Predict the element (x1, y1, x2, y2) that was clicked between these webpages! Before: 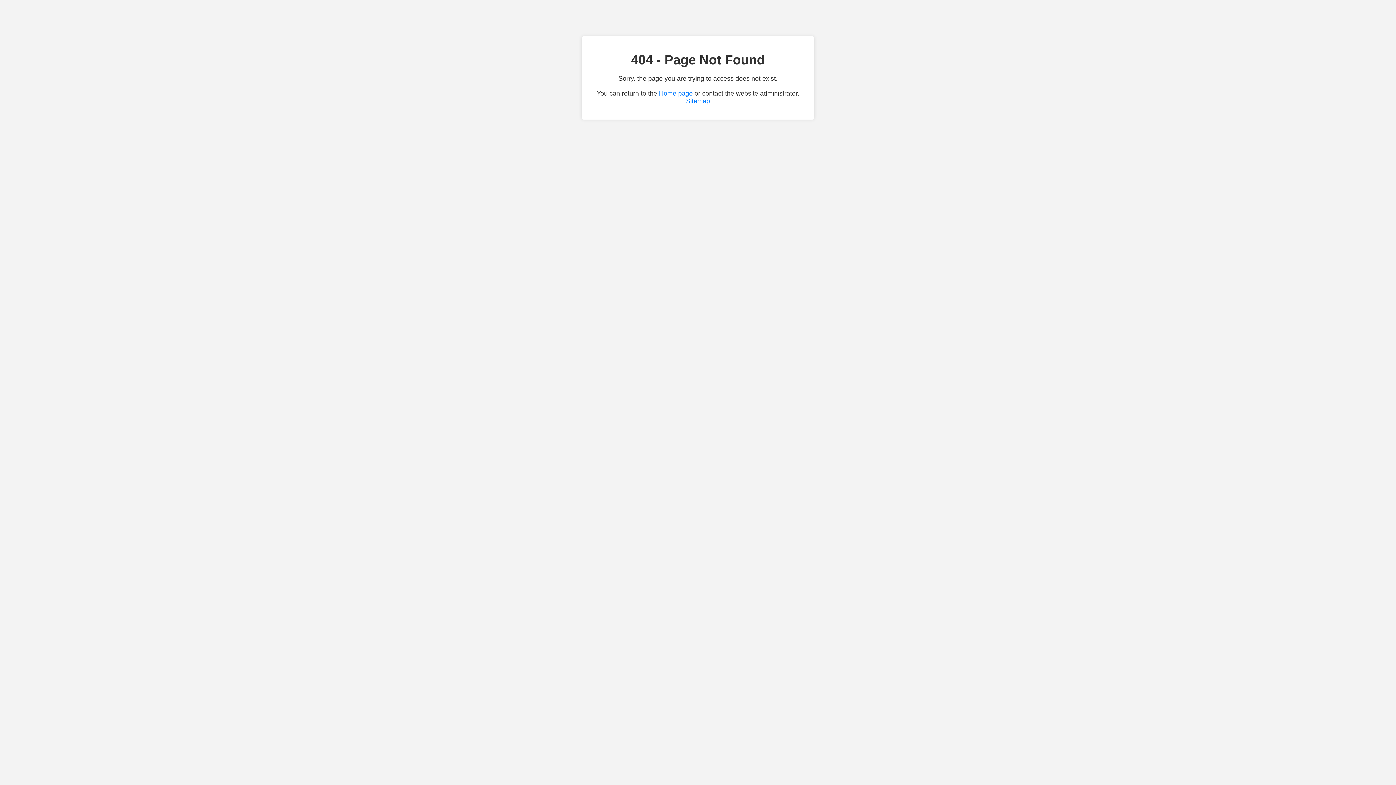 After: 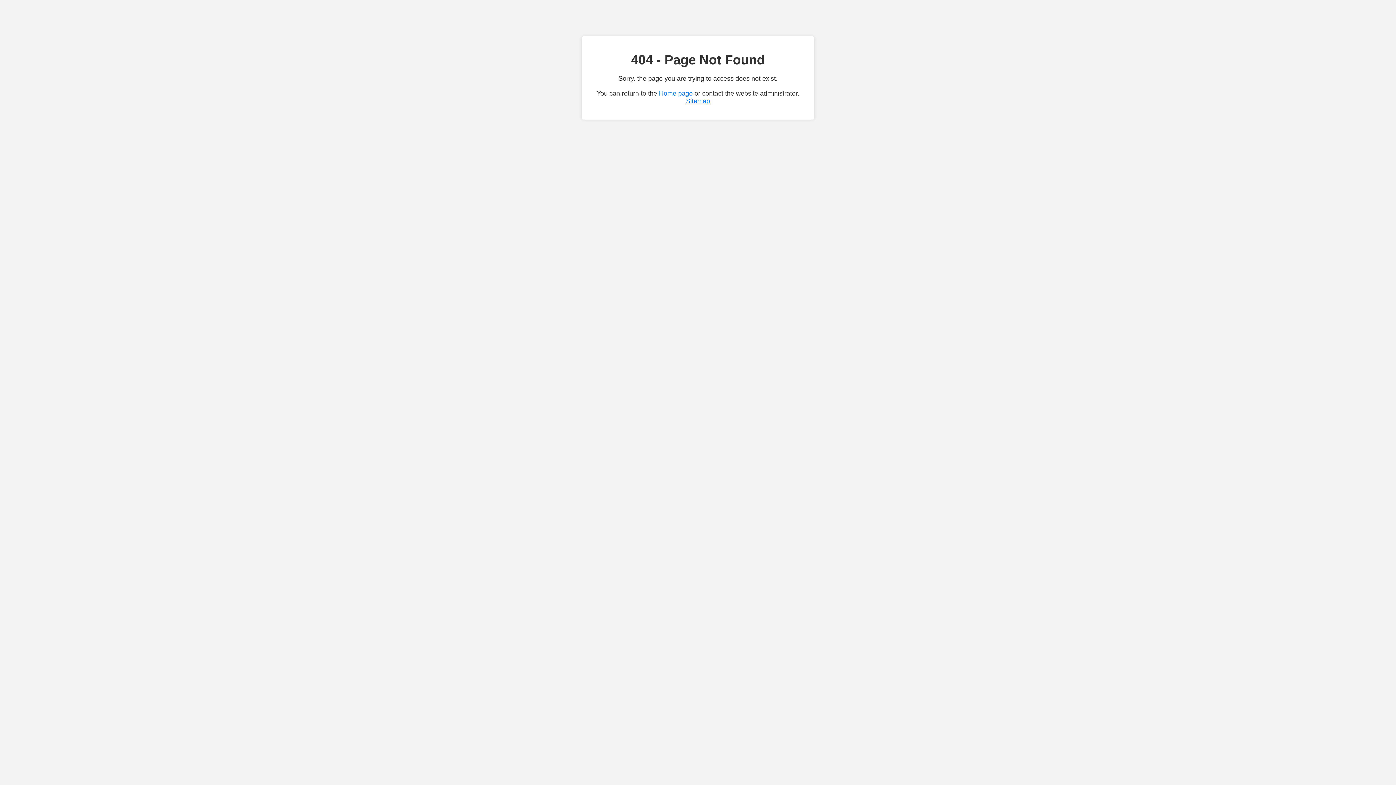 Action: label: Sitemap bbox: (686, 97, 710, 104)